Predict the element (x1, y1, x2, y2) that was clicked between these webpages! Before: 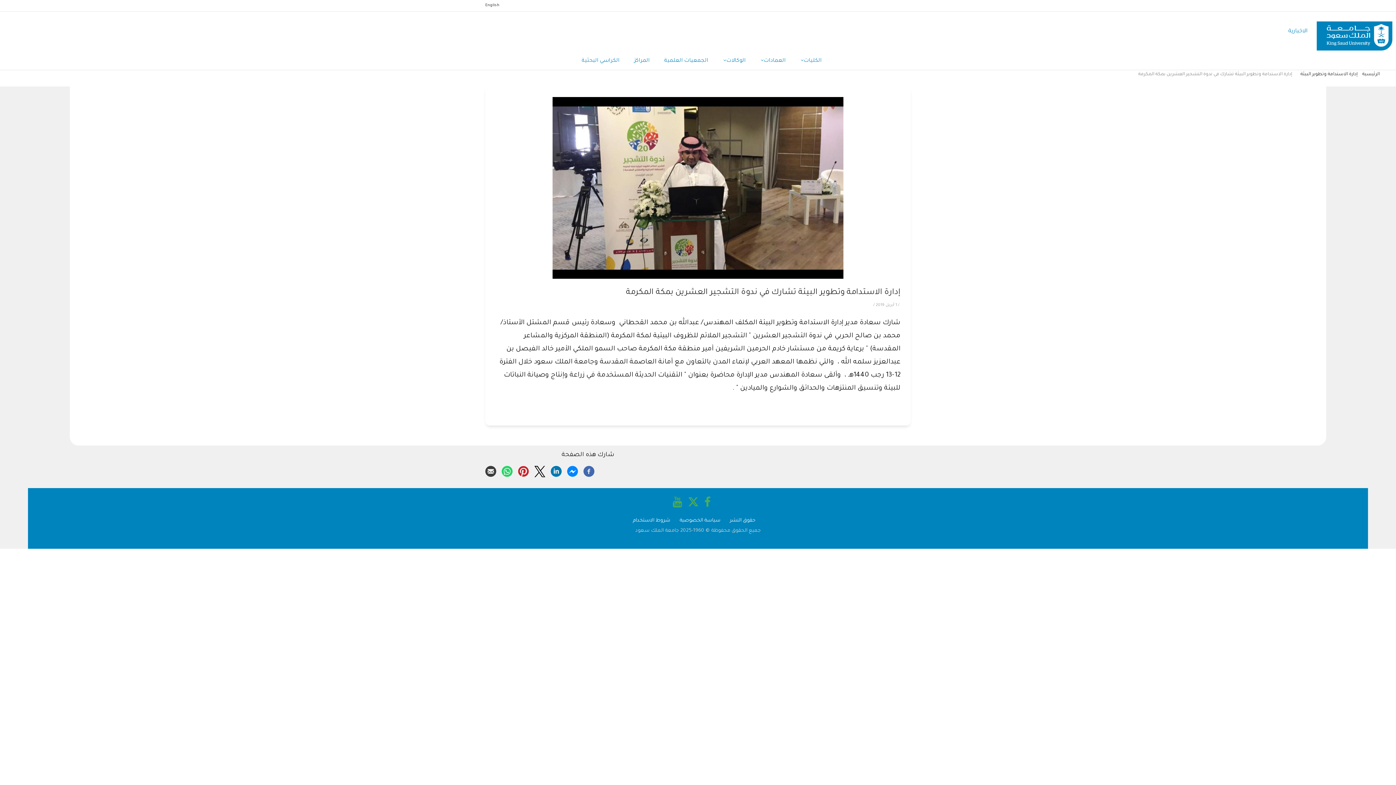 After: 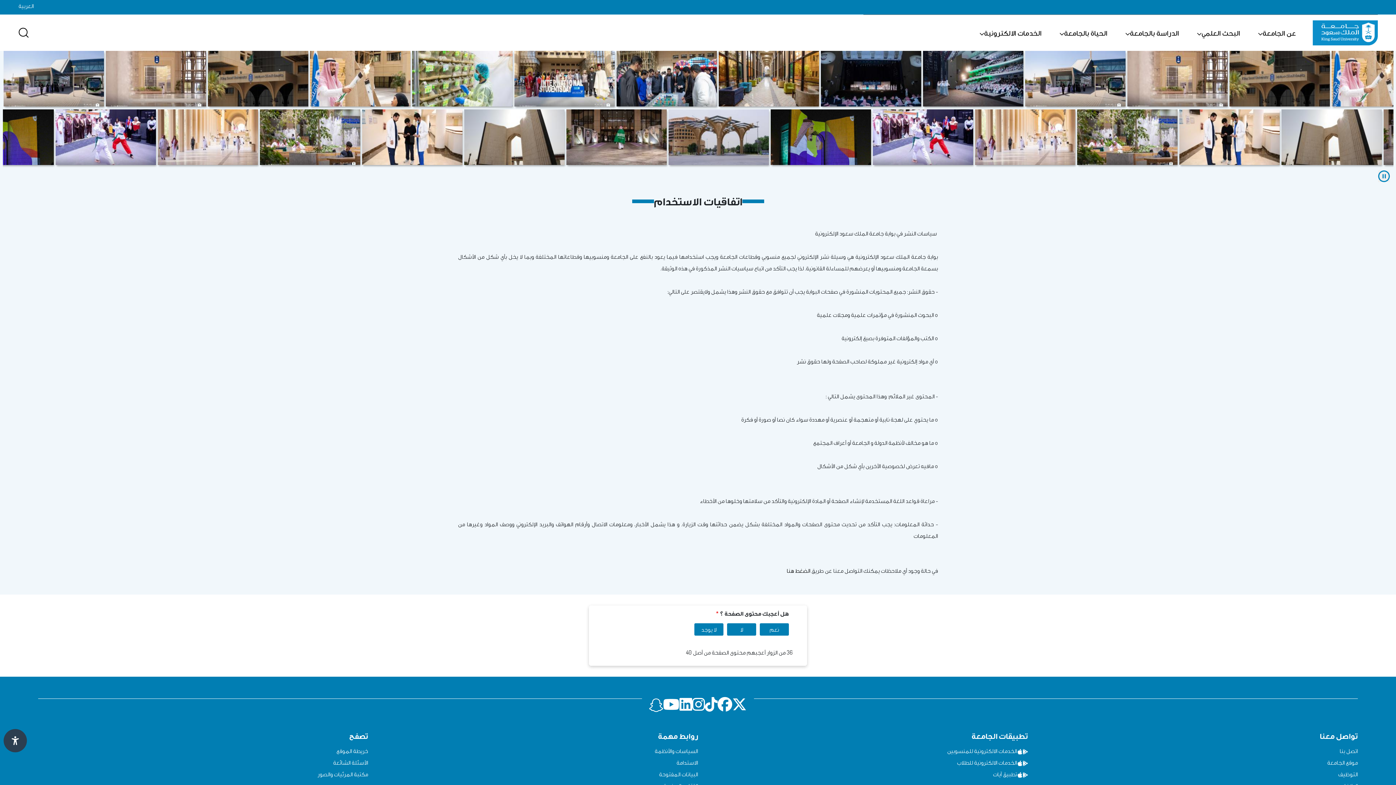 Action: label: شروط الاستخدام bbox: (632, 518, 674, 523)